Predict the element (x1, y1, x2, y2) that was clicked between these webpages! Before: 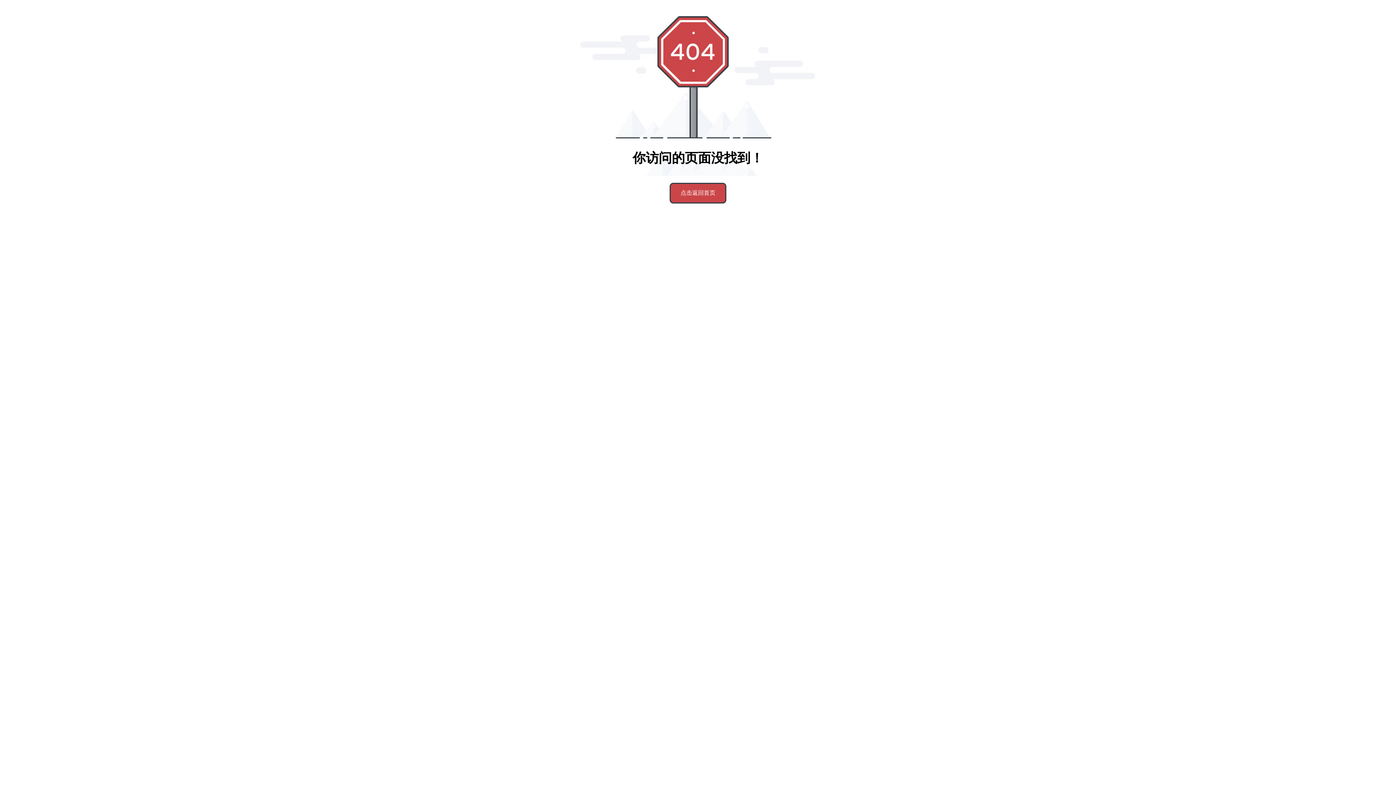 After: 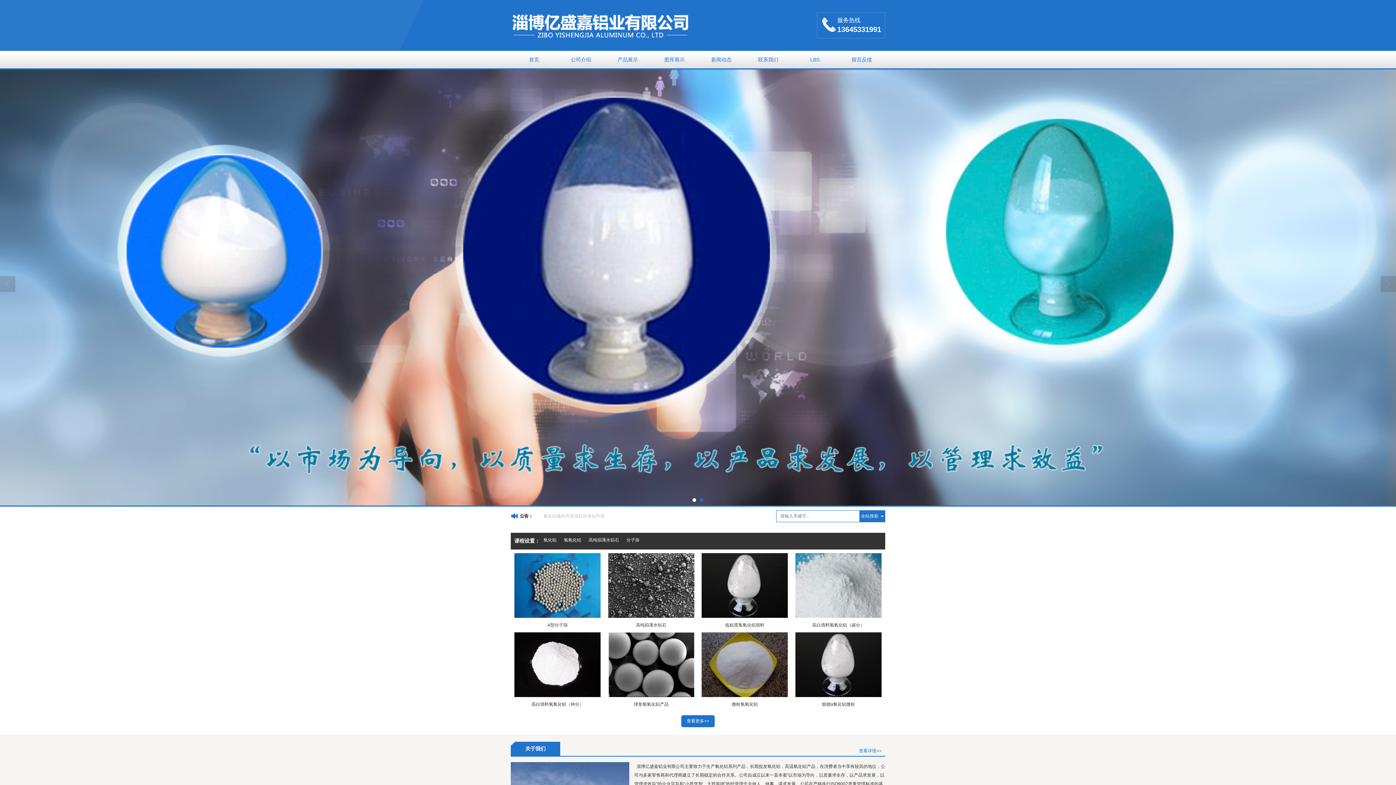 Action: label: 点击返回首页 bbox: (669, 182, 726, 203)